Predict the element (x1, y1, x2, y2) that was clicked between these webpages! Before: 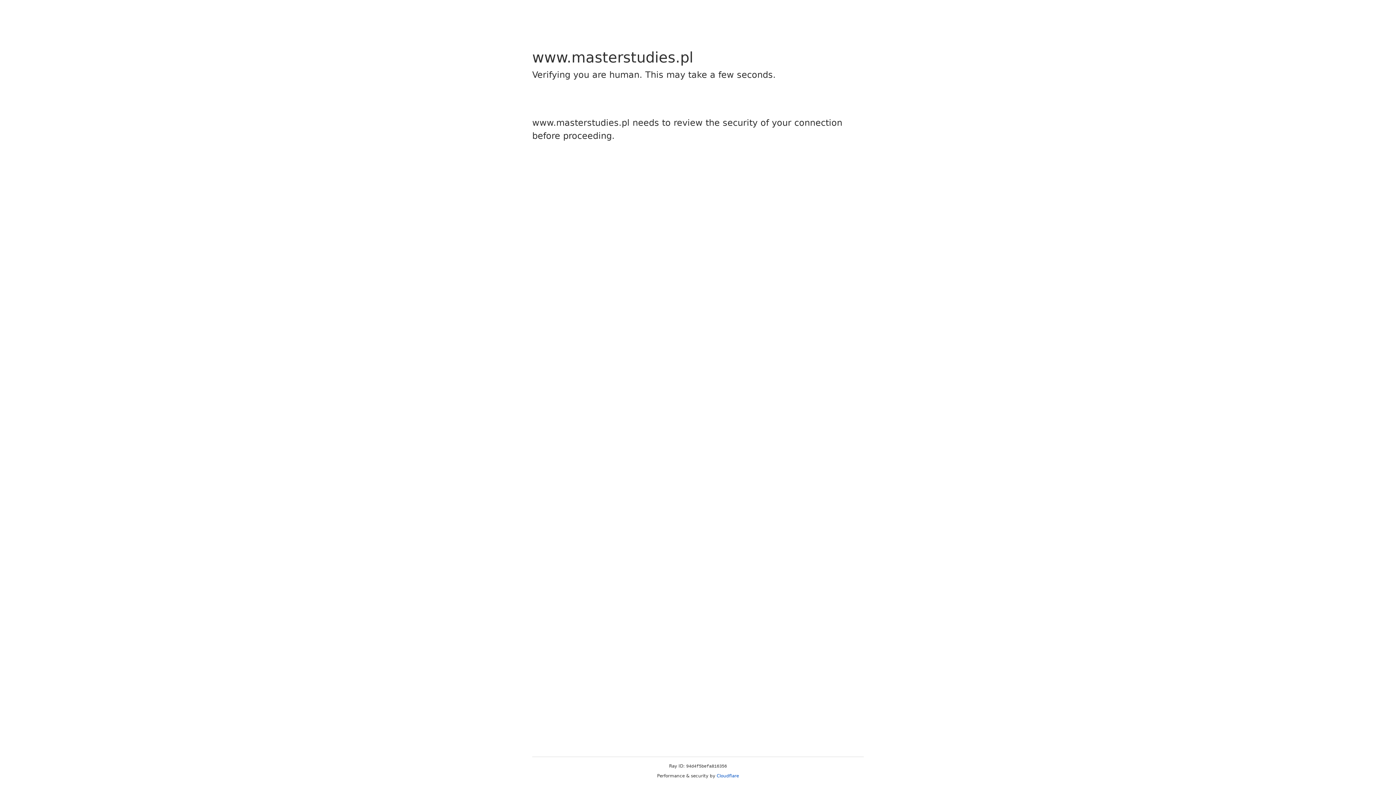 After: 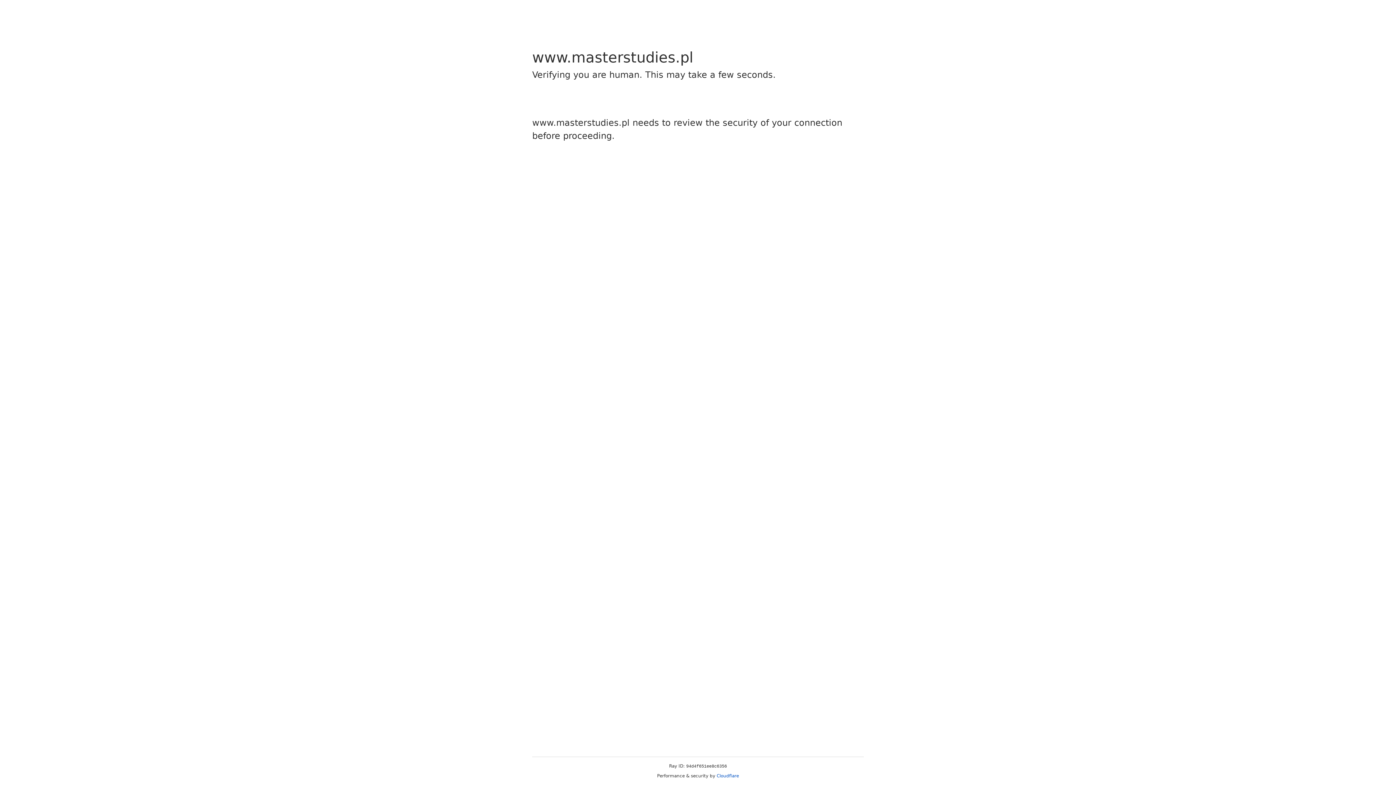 Action: bbox: (716, 773, 739, 778) label: Cloudflare